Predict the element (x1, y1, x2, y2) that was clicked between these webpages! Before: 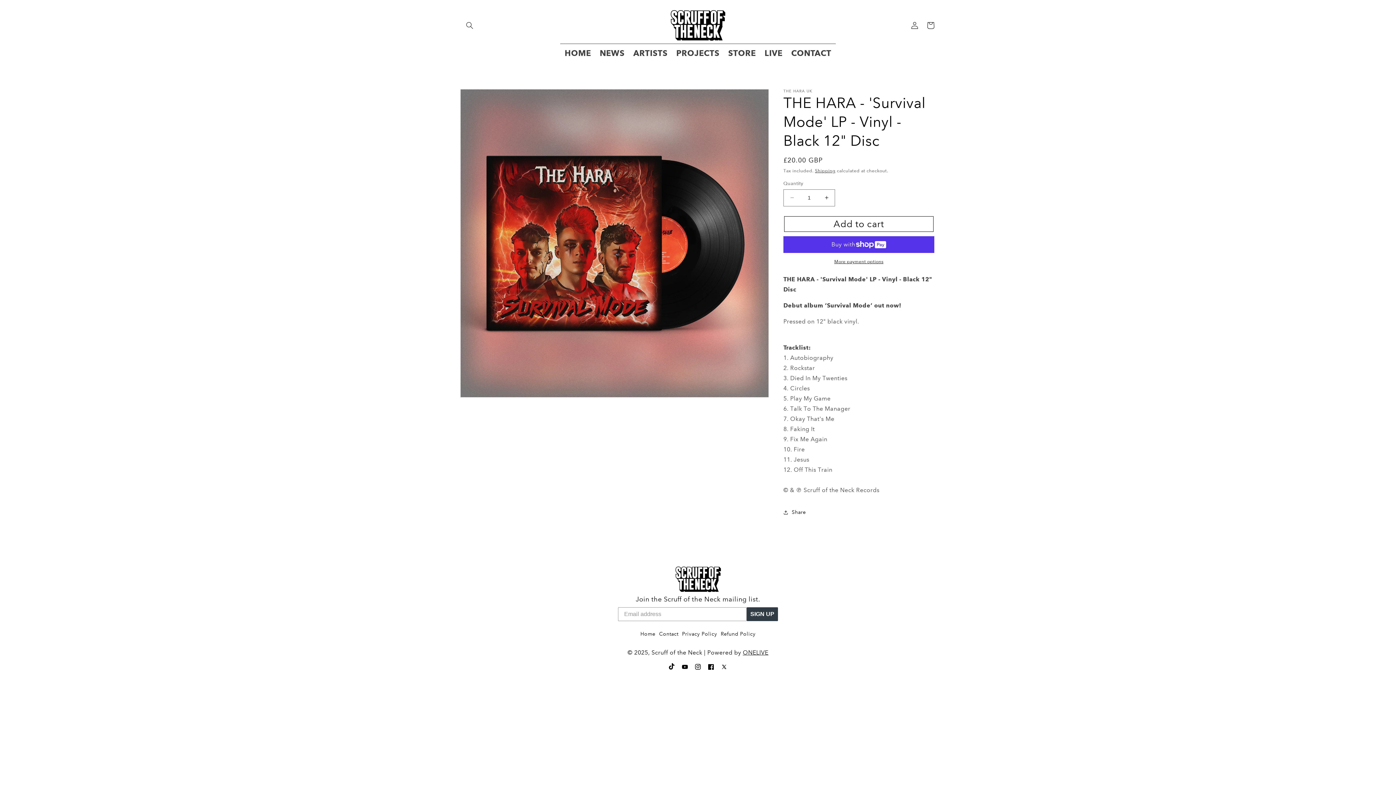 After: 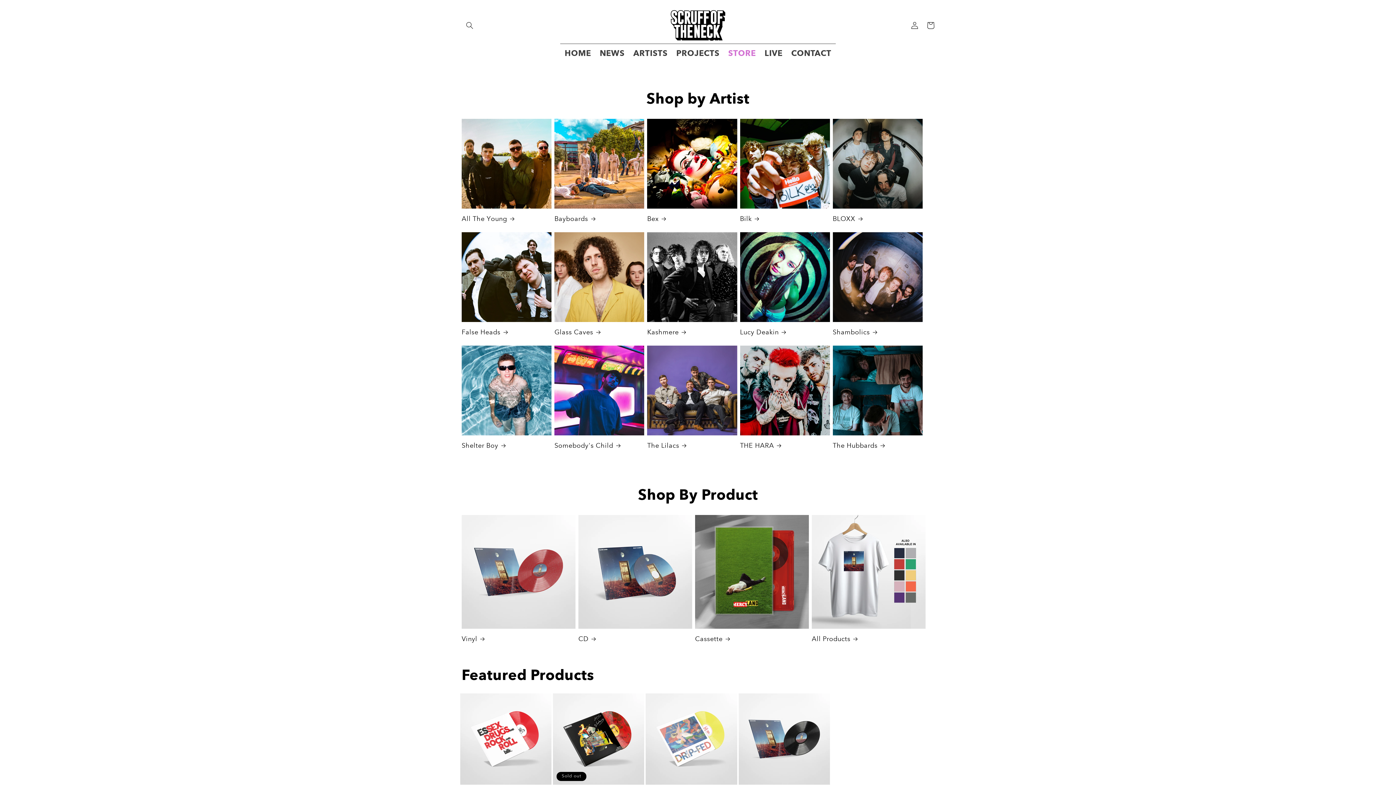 Action: label: STORE bbox: (724, 43, 760, 62)